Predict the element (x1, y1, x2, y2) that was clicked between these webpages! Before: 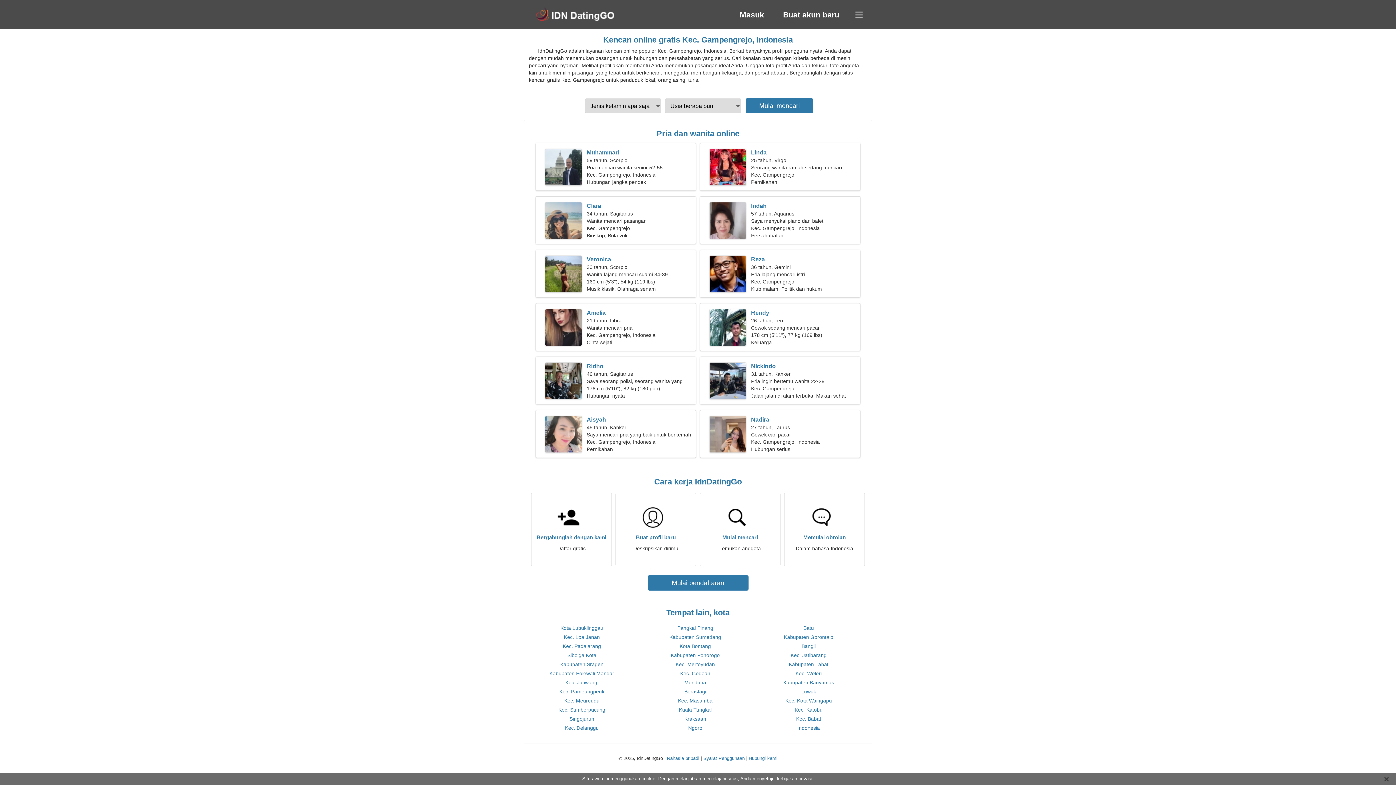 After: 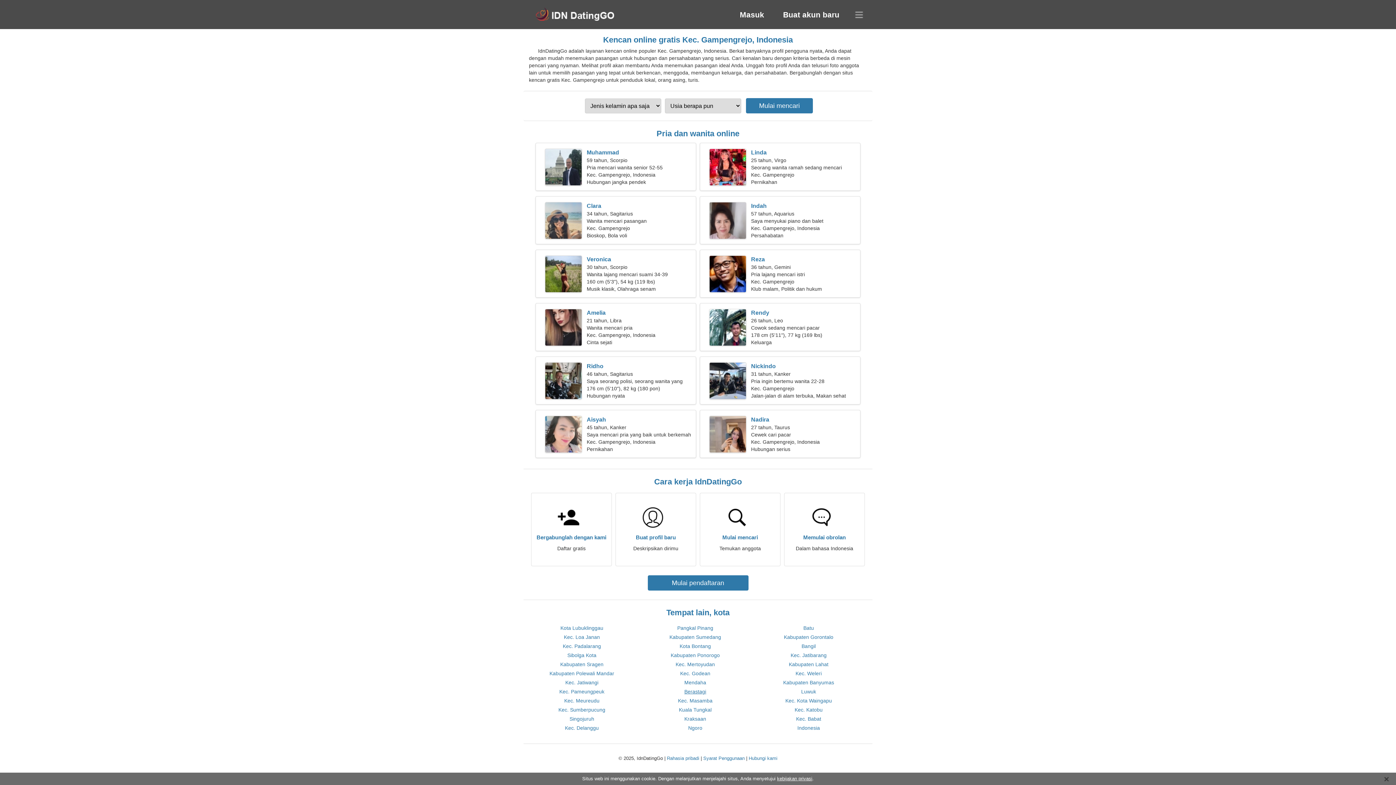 Action: bbox: (684, 689, 706, 694) label: Berastagi